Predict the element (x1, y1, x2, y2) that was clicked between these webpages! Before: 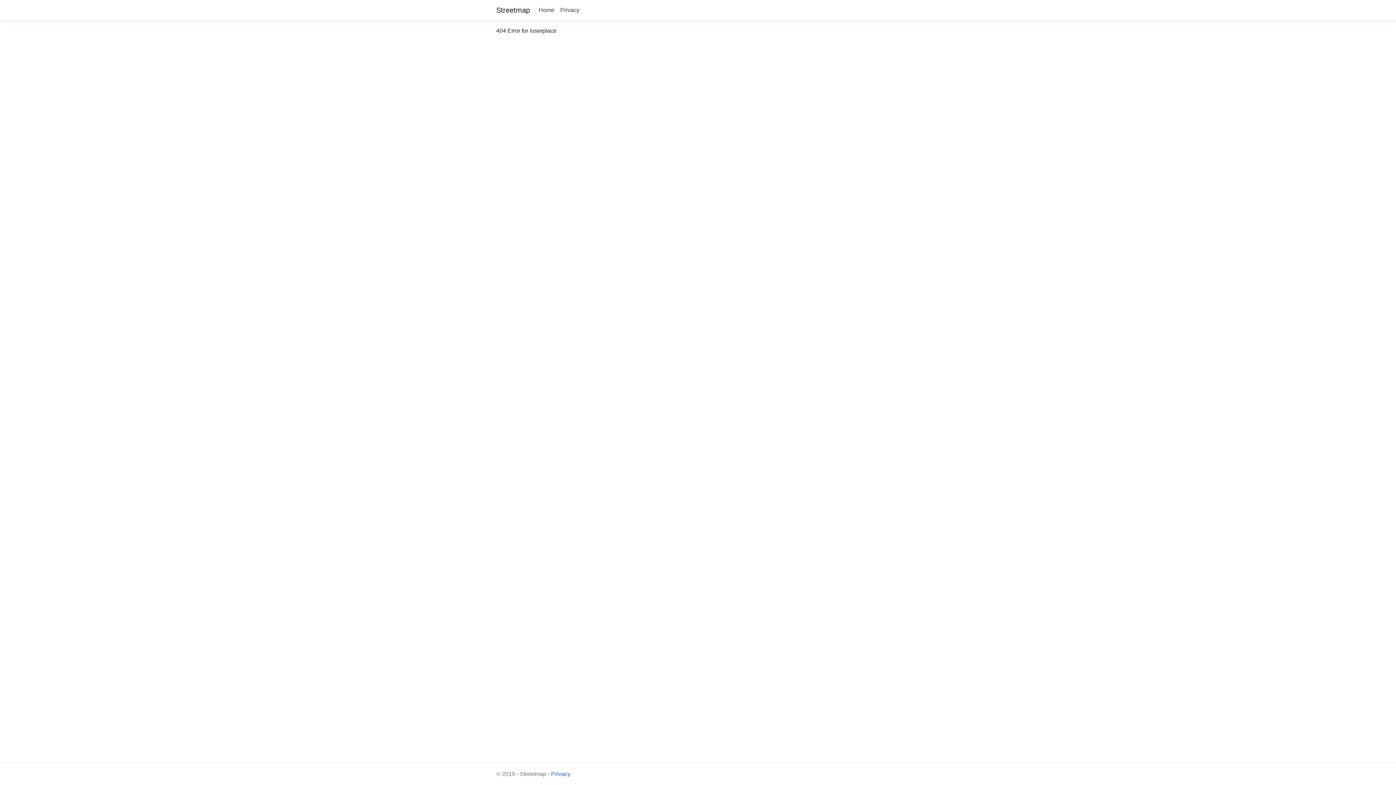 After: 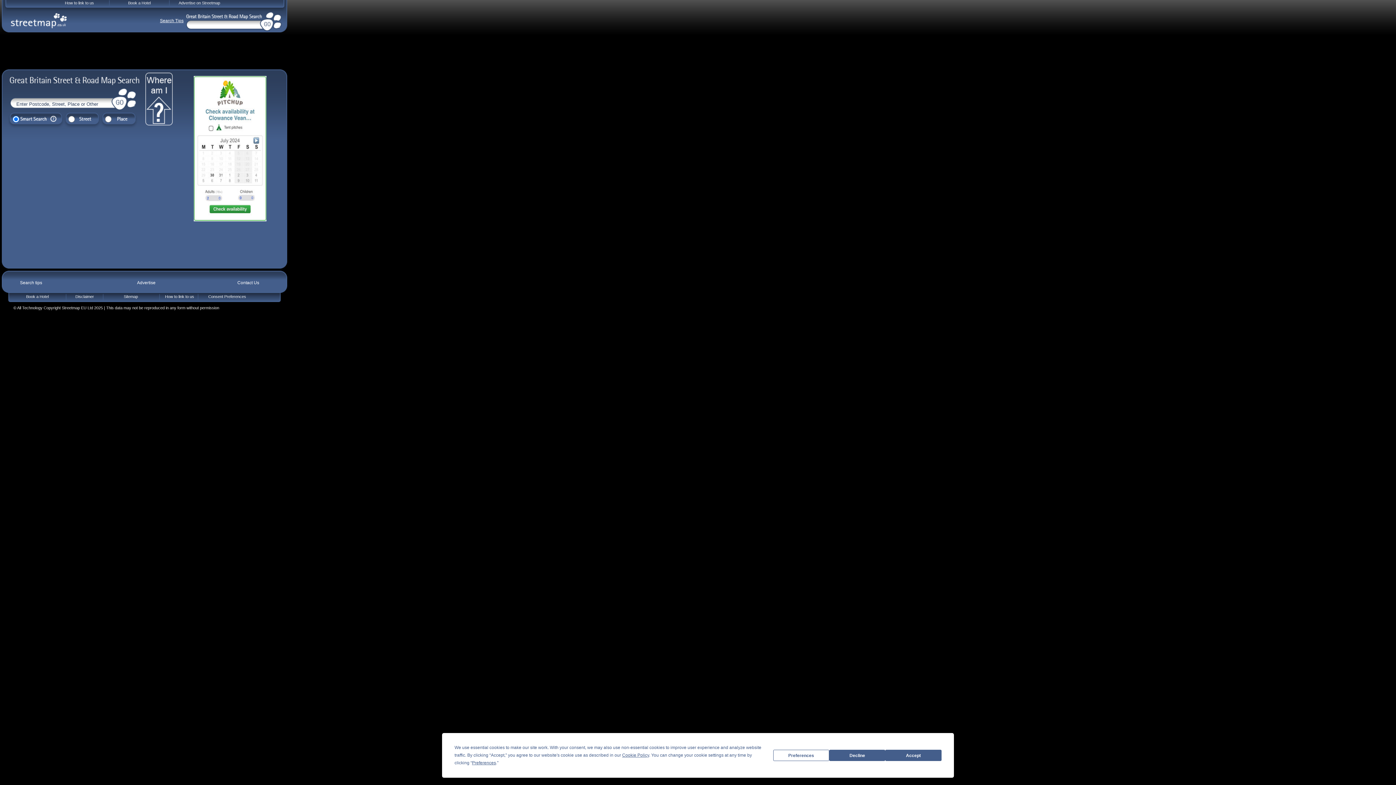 Action: bbox: (496, 2, 530, 17) label: Streetmap